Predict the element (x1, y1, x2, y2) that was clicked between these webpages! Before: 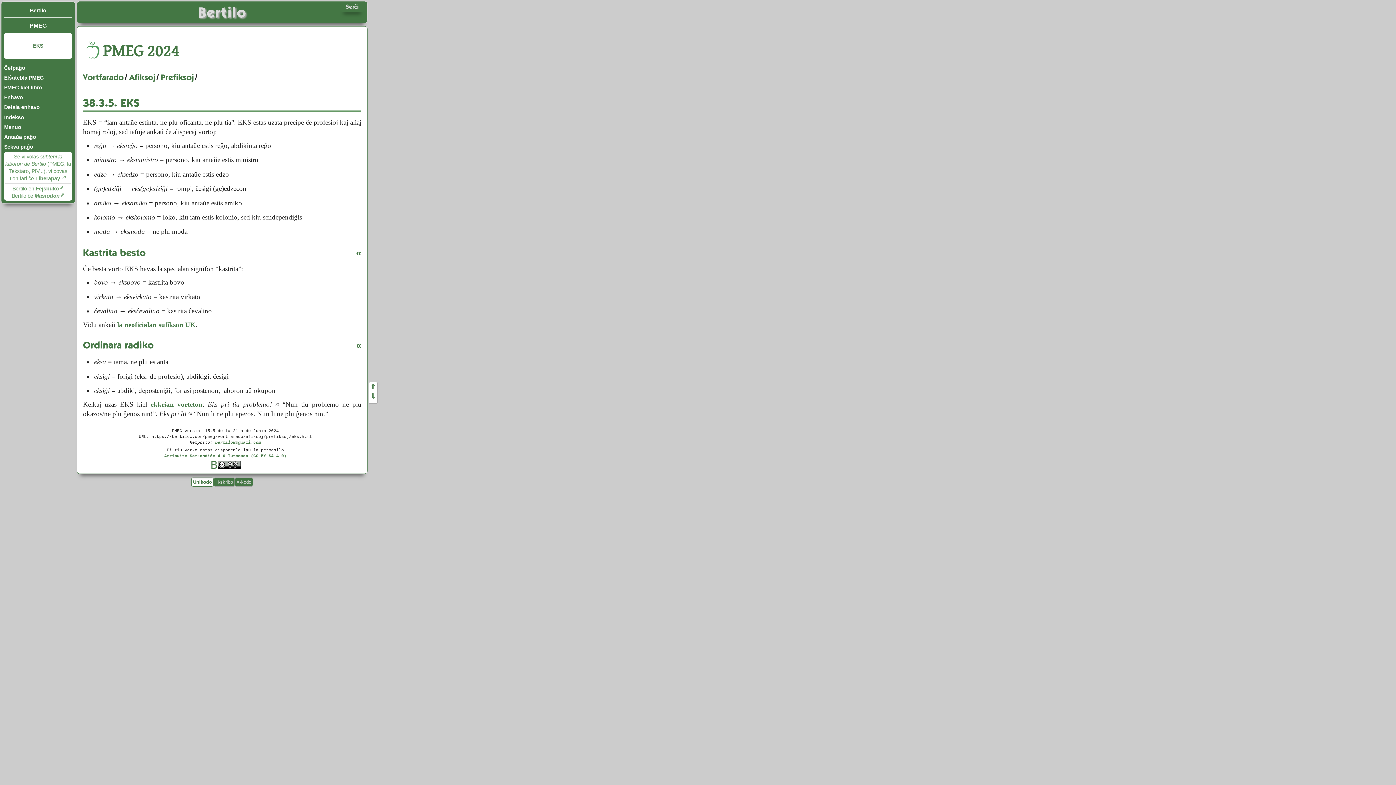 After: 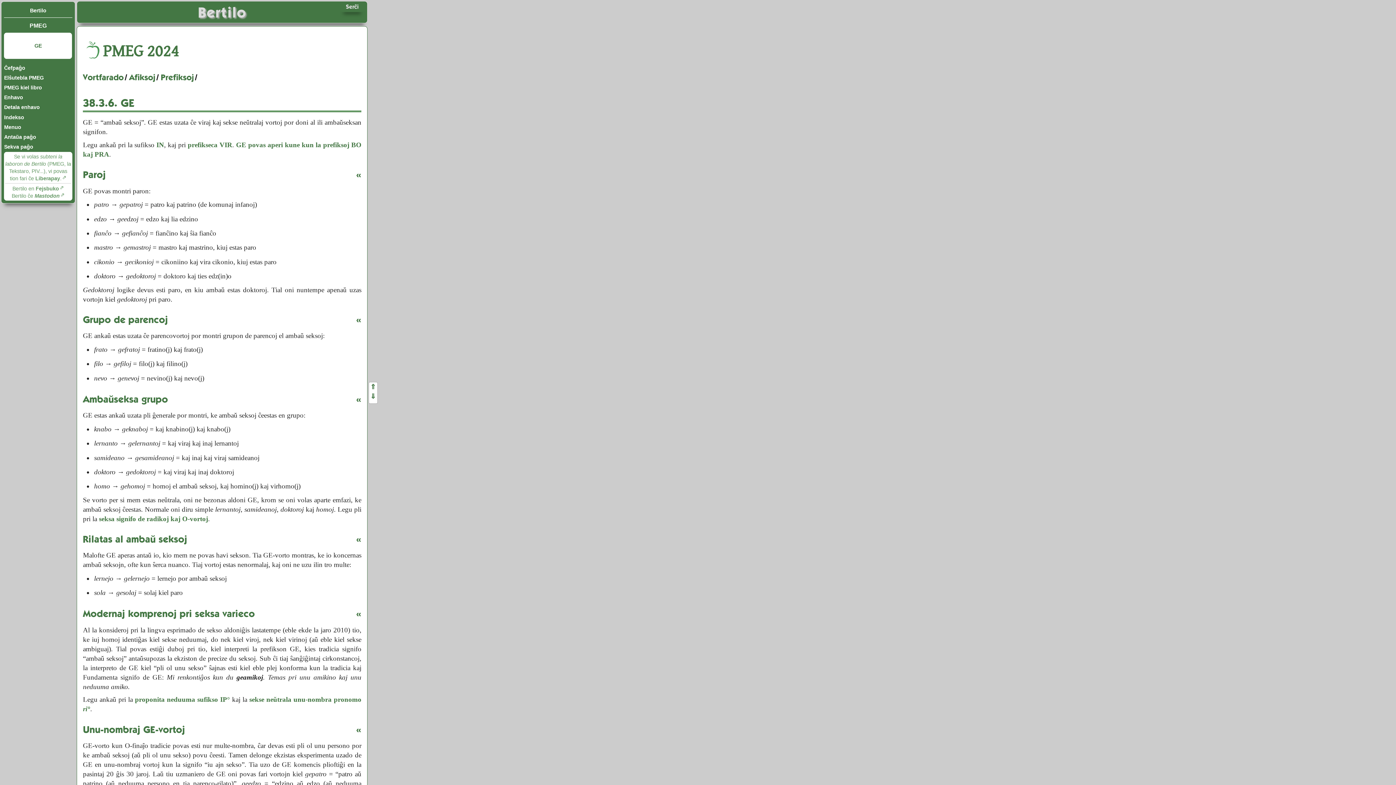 Action: bbox: (4, 142, 72, 150) label: Sekva paĝo